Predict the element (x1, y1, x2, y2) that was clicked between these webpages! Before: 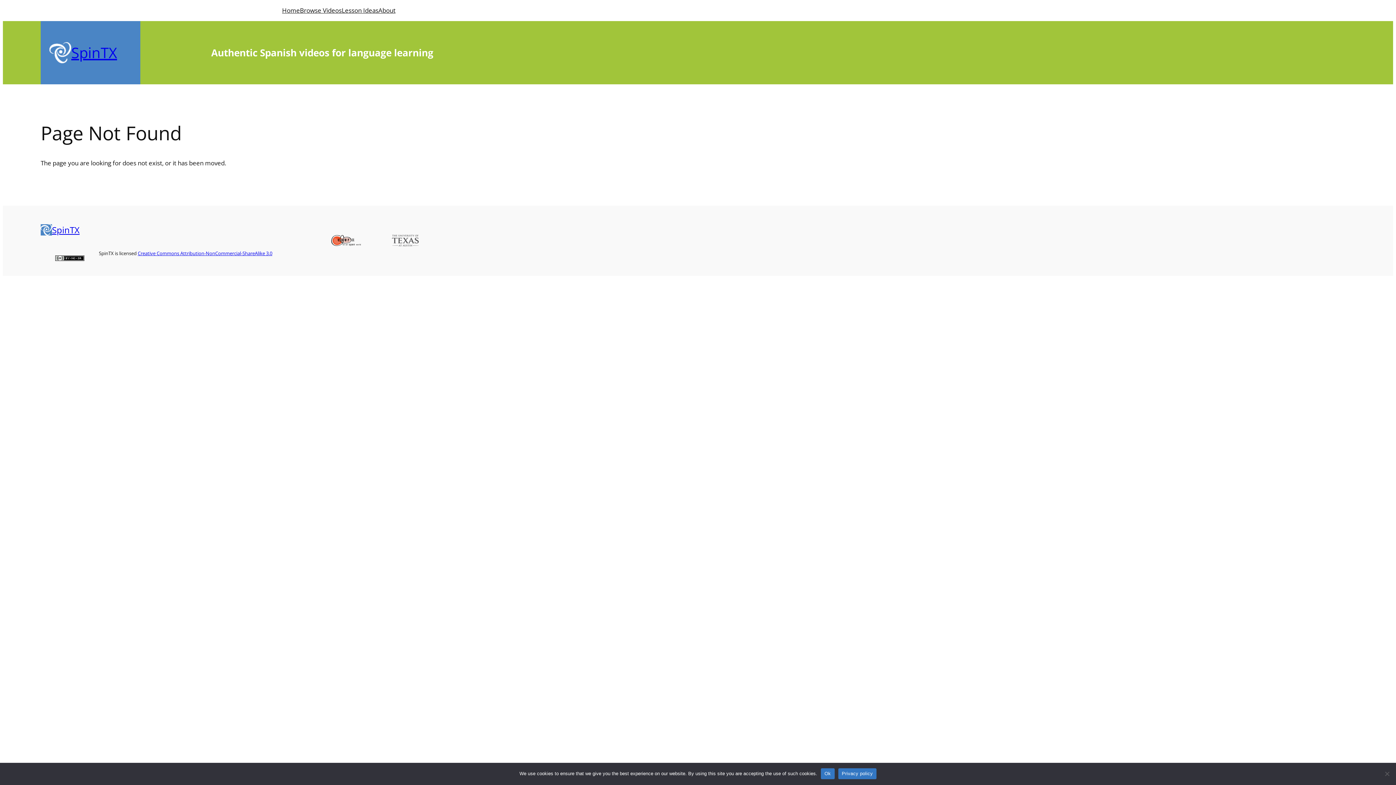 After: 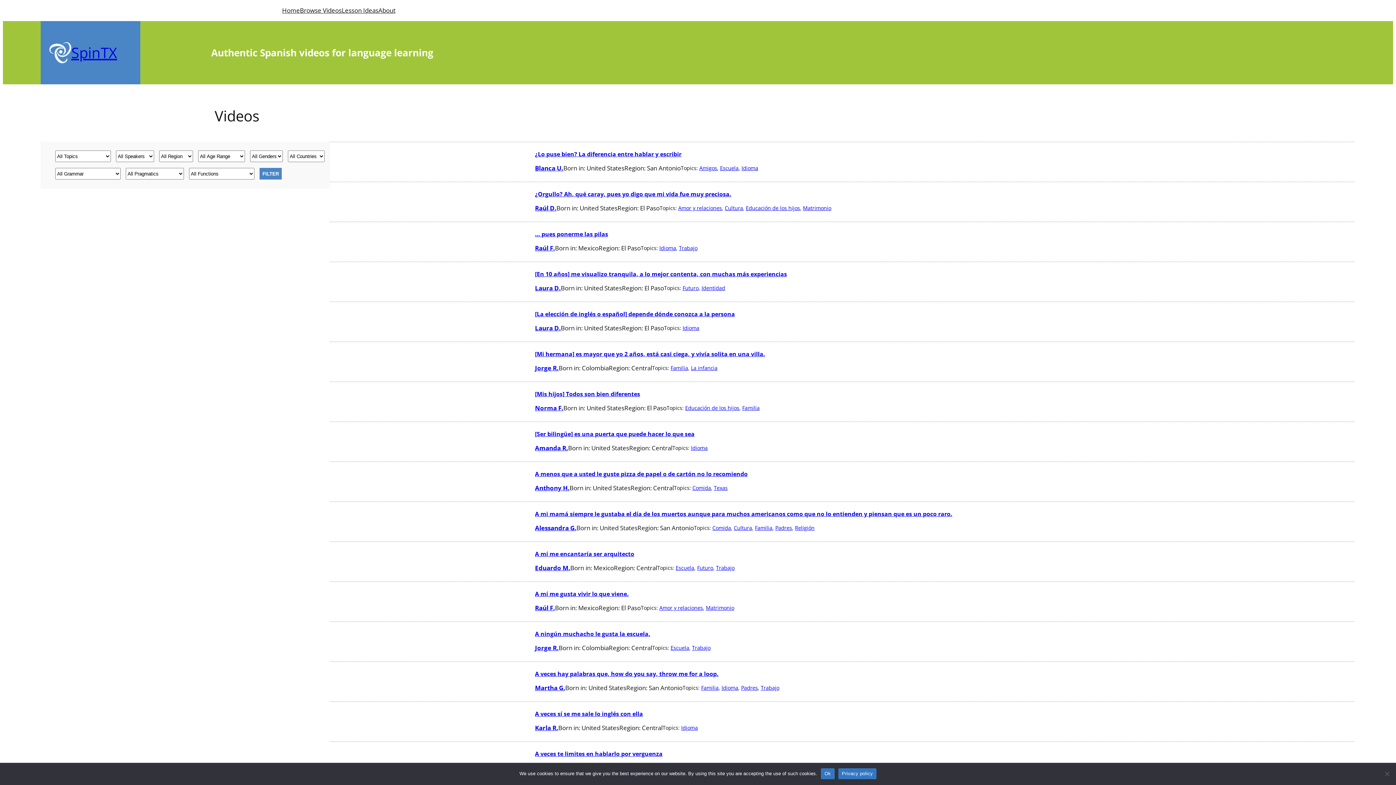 Action: bbox: (300, 5, 341, 15) label: Browse Videos